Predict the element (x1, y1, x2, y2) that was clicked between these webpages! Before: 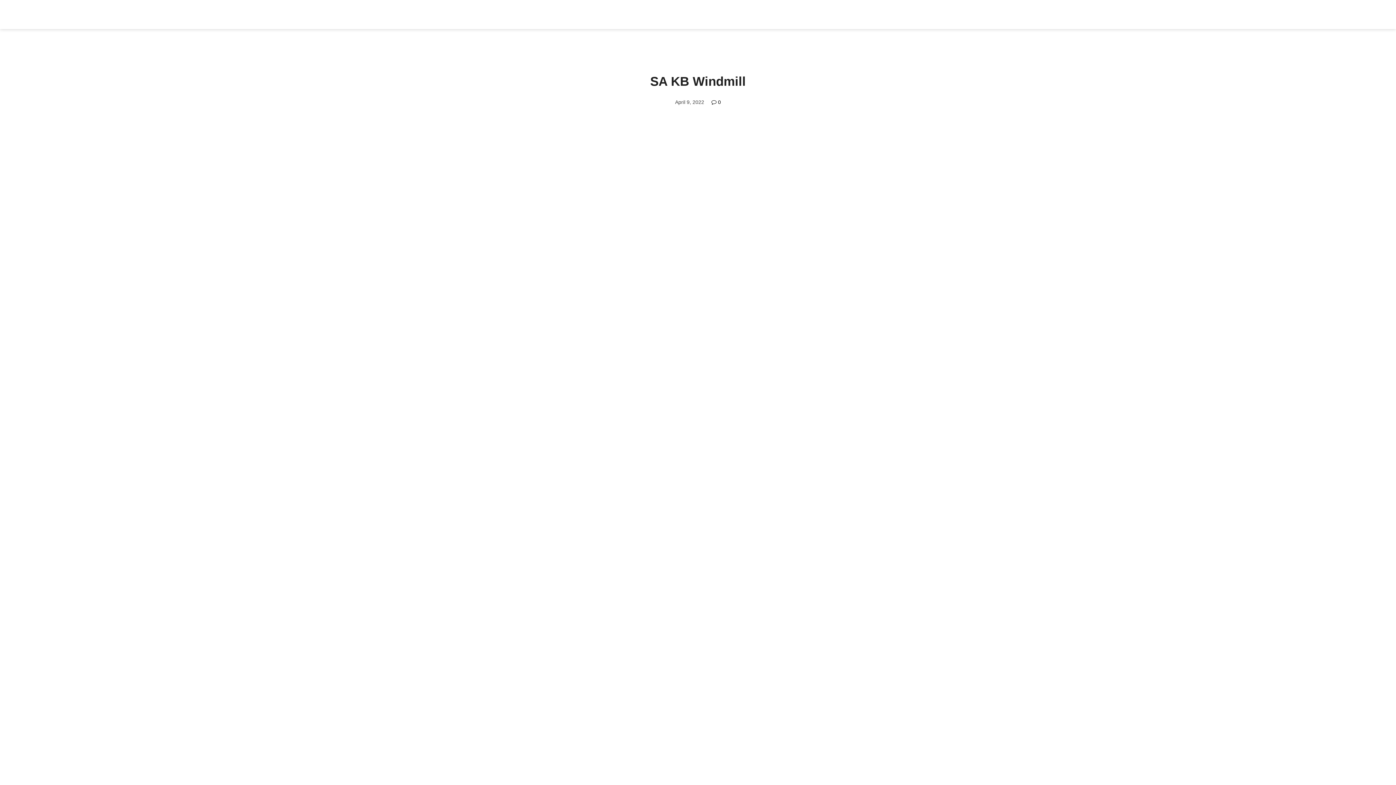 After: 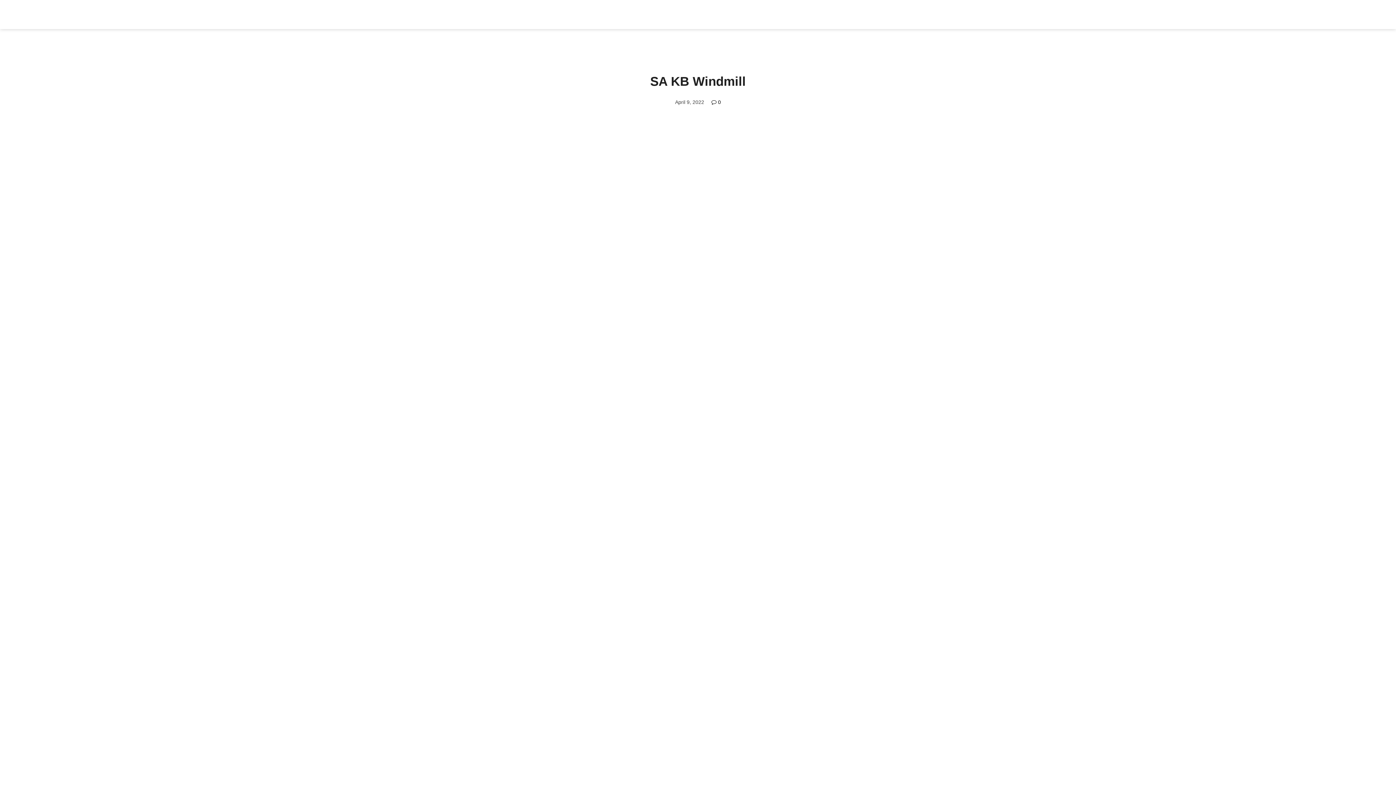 Action: label:  0 bbox: (711, 99, 721, 105)